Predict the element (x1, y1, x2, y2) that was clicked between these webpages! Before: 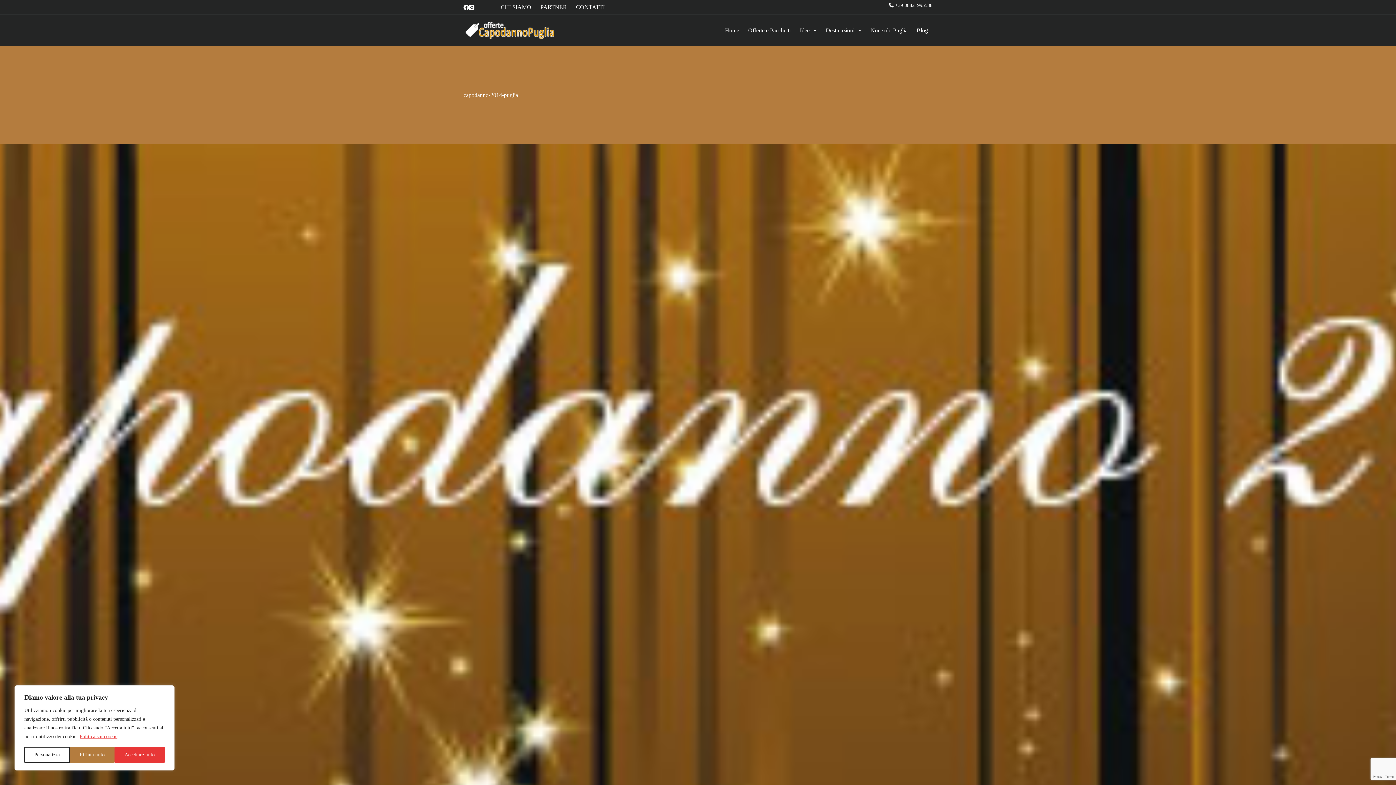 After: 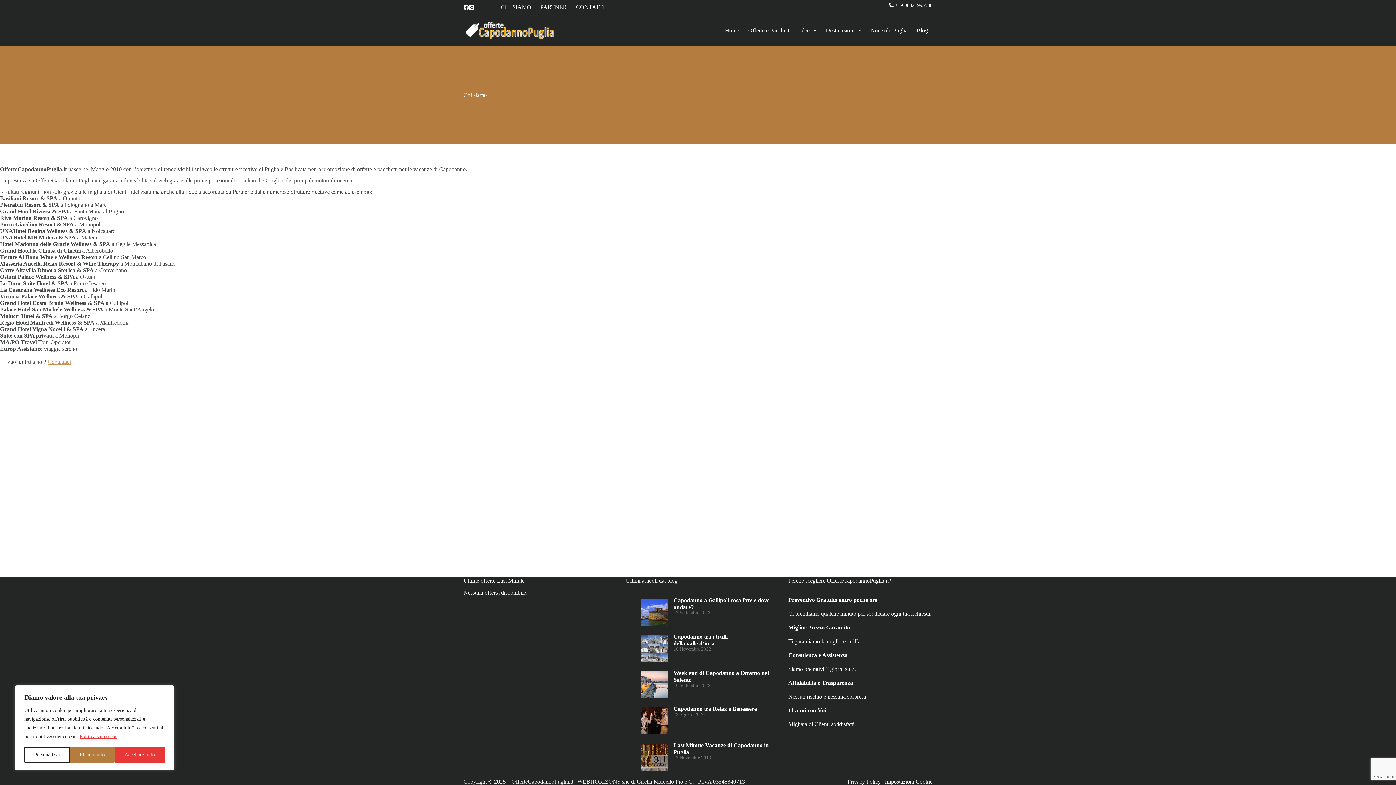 Action: bbox: (496, 0, 536, 14) label: CHI SIAMO